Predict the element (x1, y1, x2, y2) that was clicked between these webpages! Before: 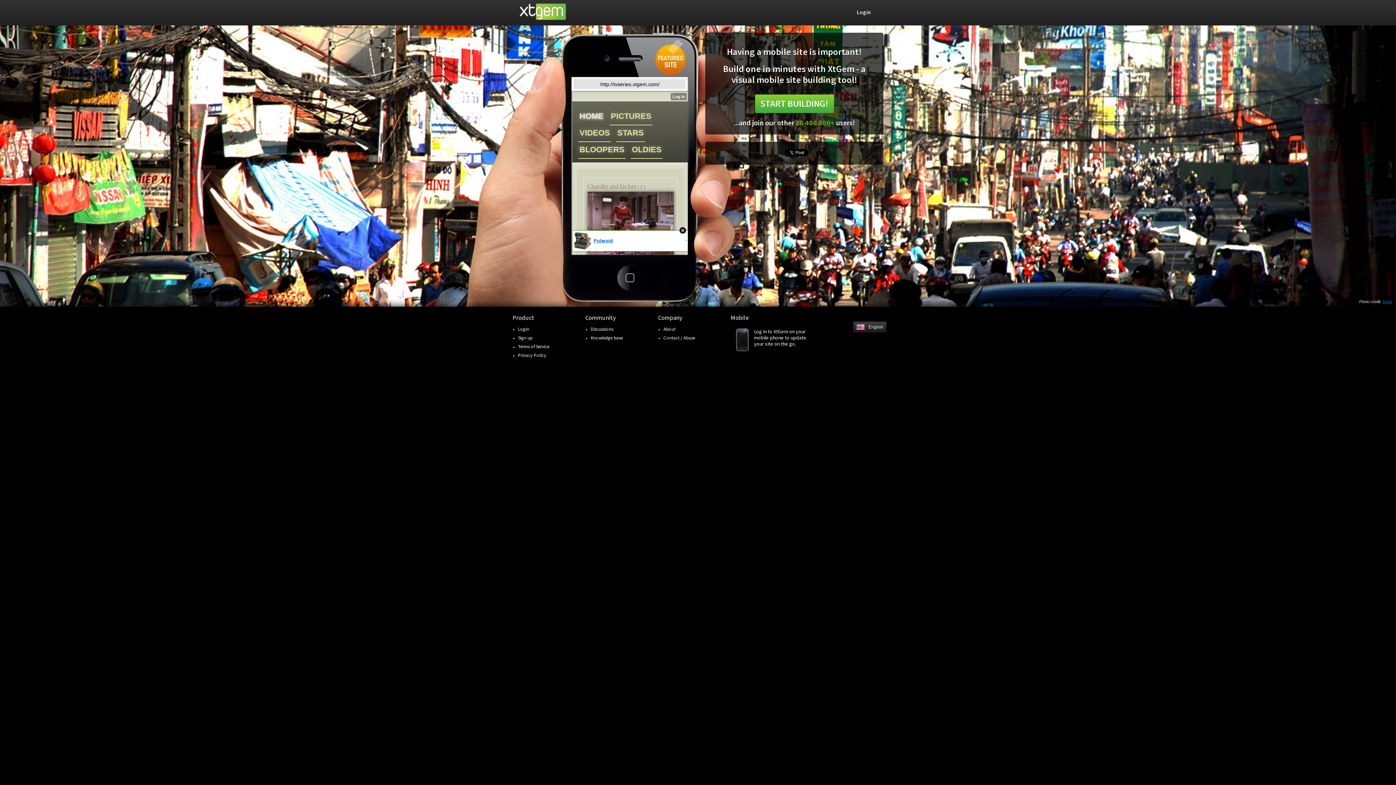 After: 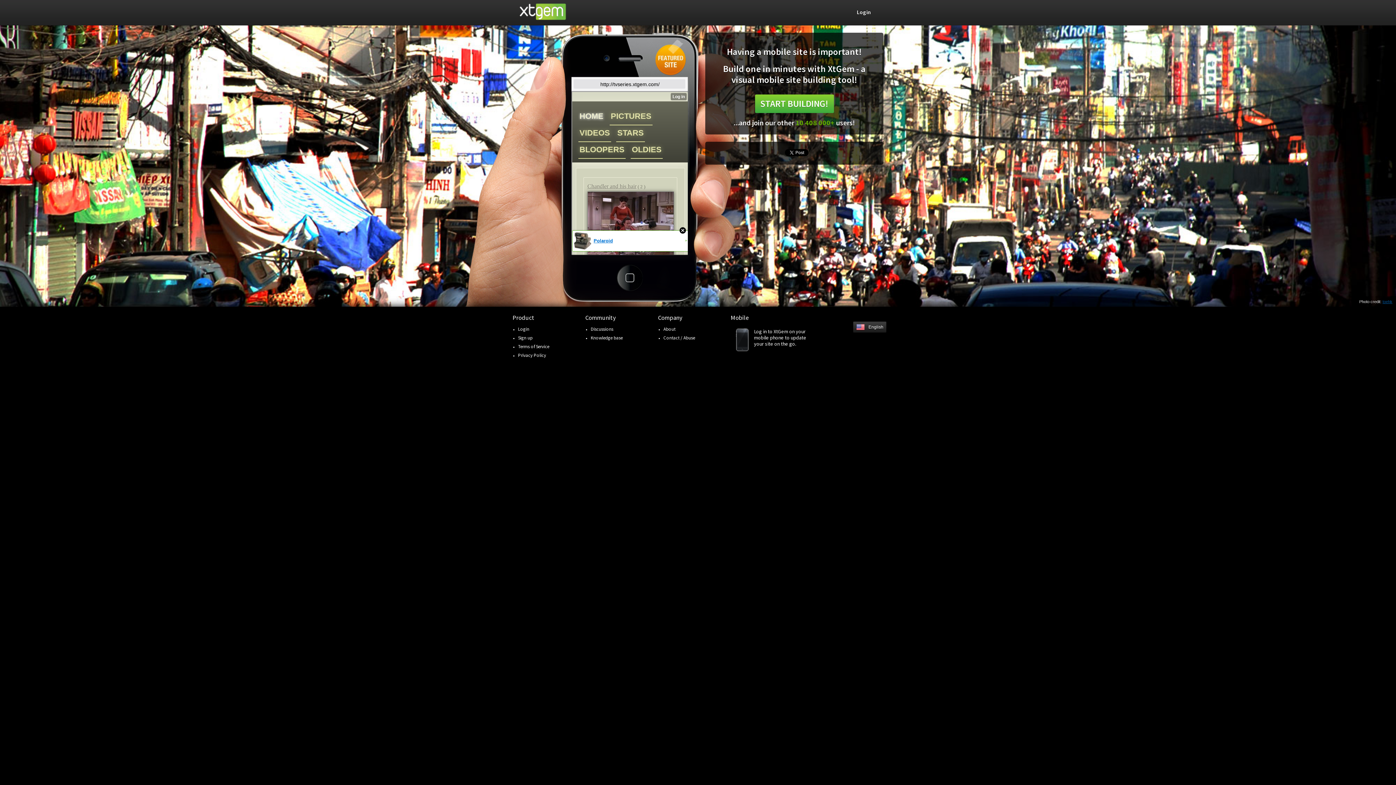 Action: label: toehk bbox: (1382, 299, 1392, 304)